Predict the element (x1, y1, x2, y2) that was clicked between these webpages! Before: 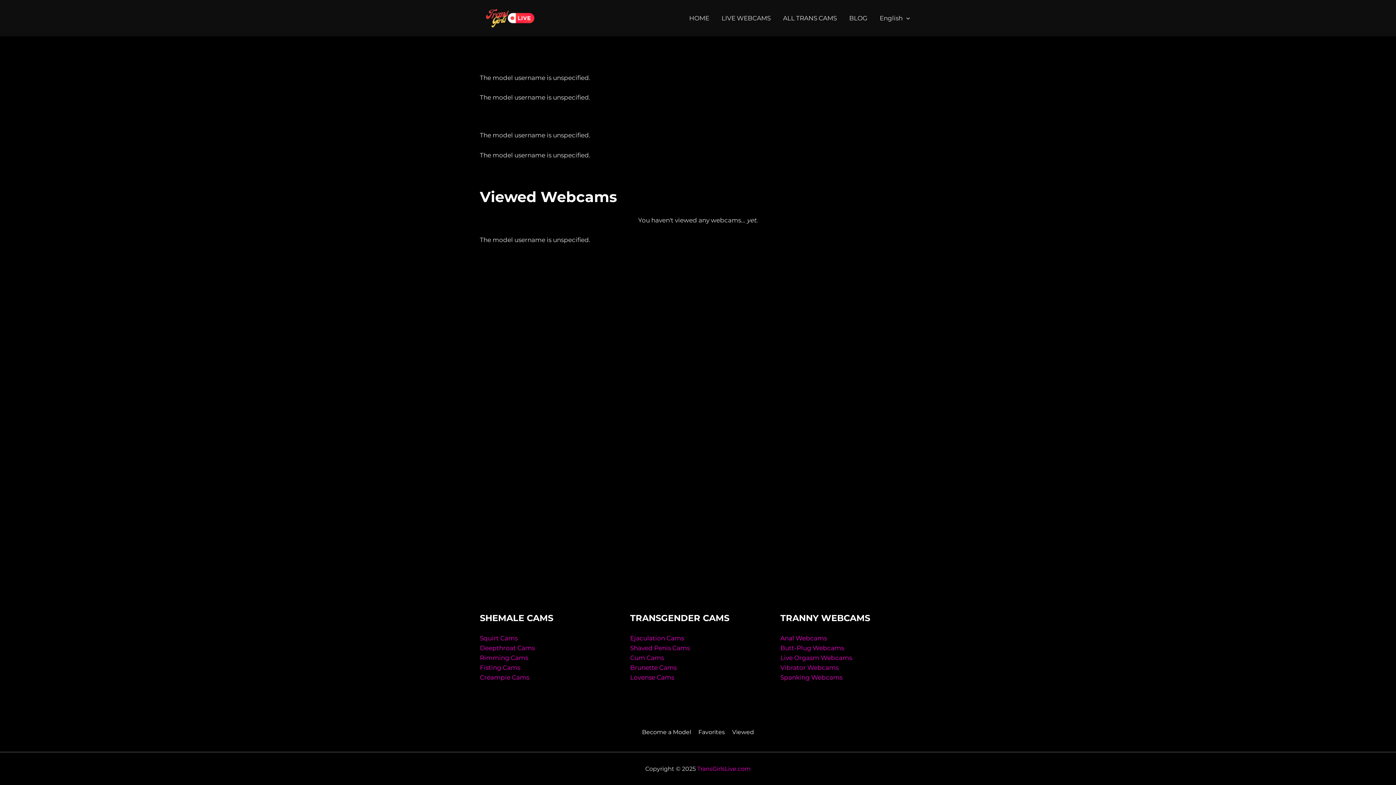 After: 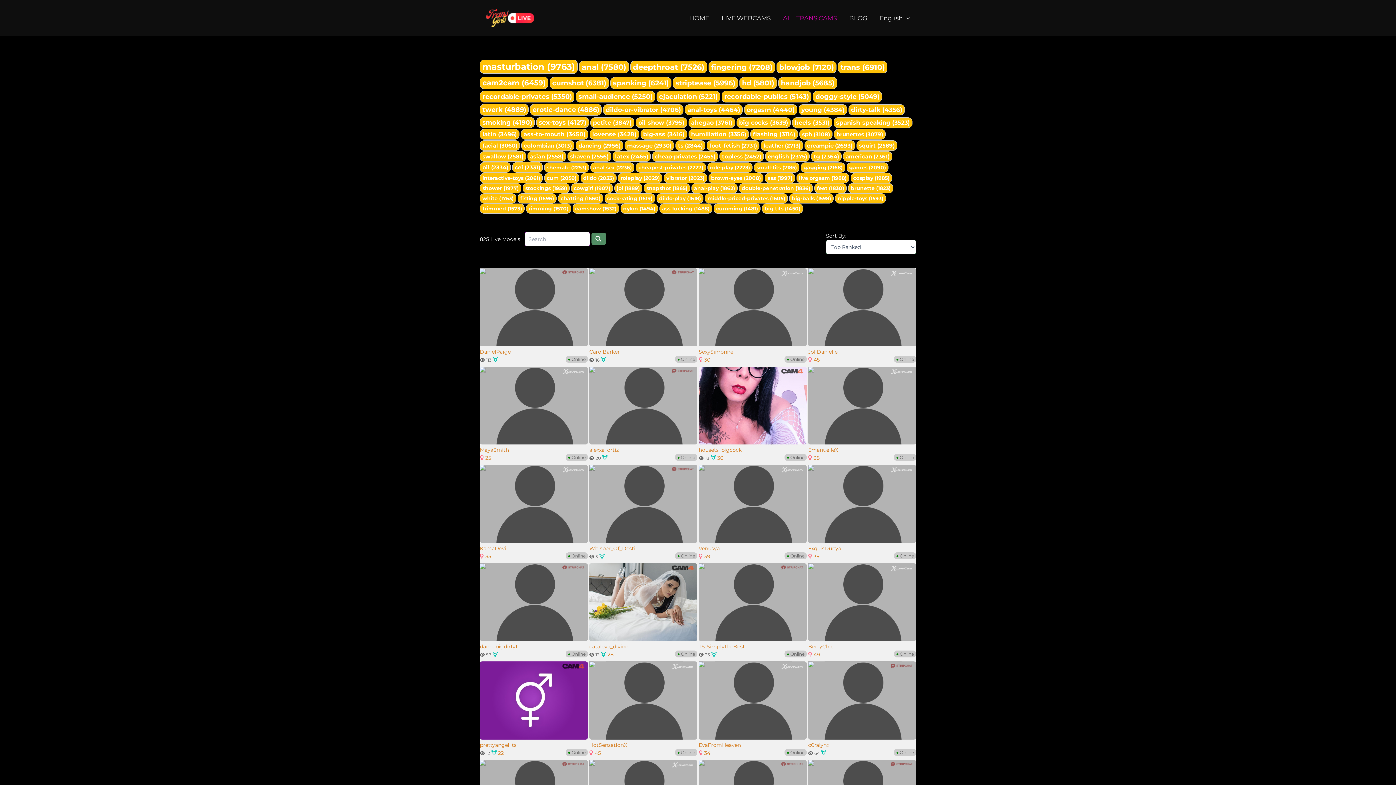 Action: label: Spanking Webcams bbox: (780, 674, 842, 681)